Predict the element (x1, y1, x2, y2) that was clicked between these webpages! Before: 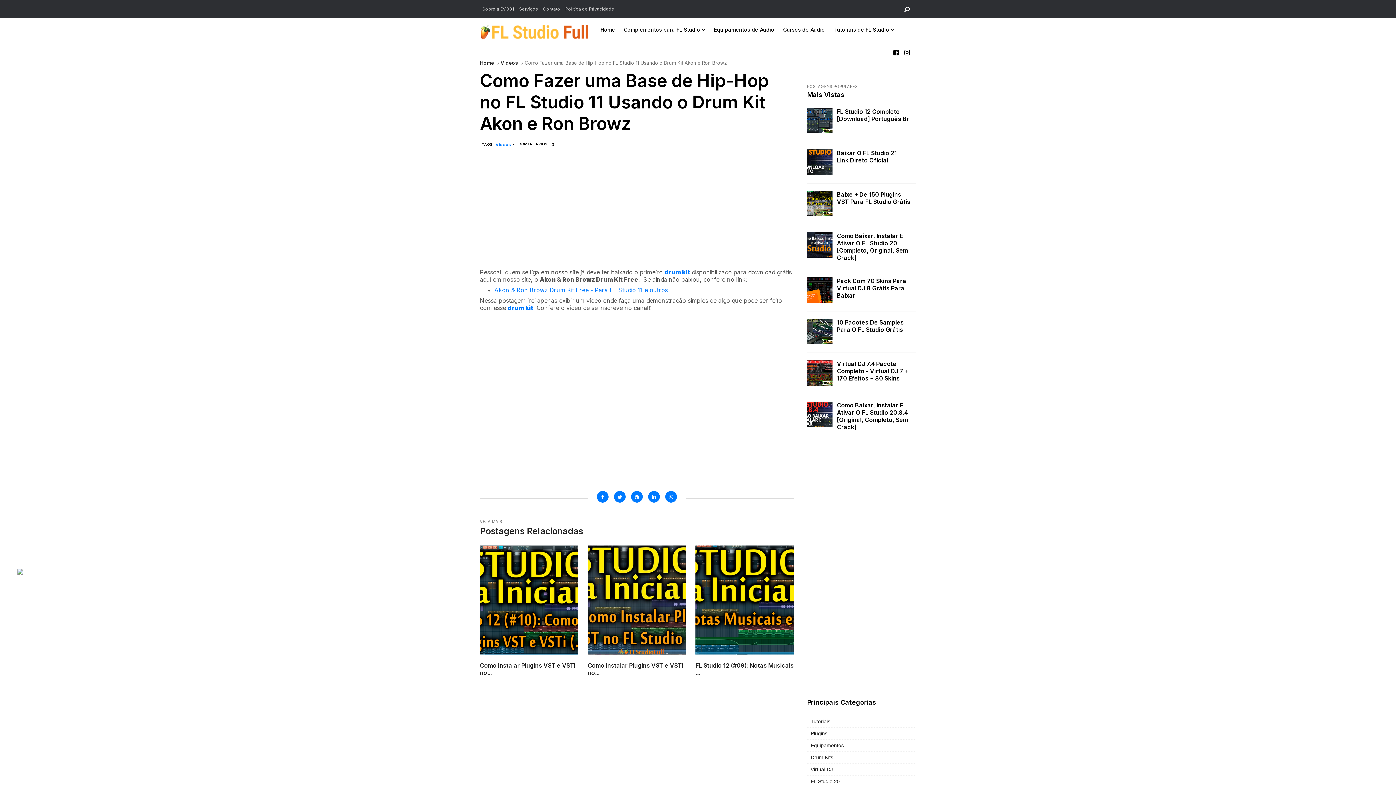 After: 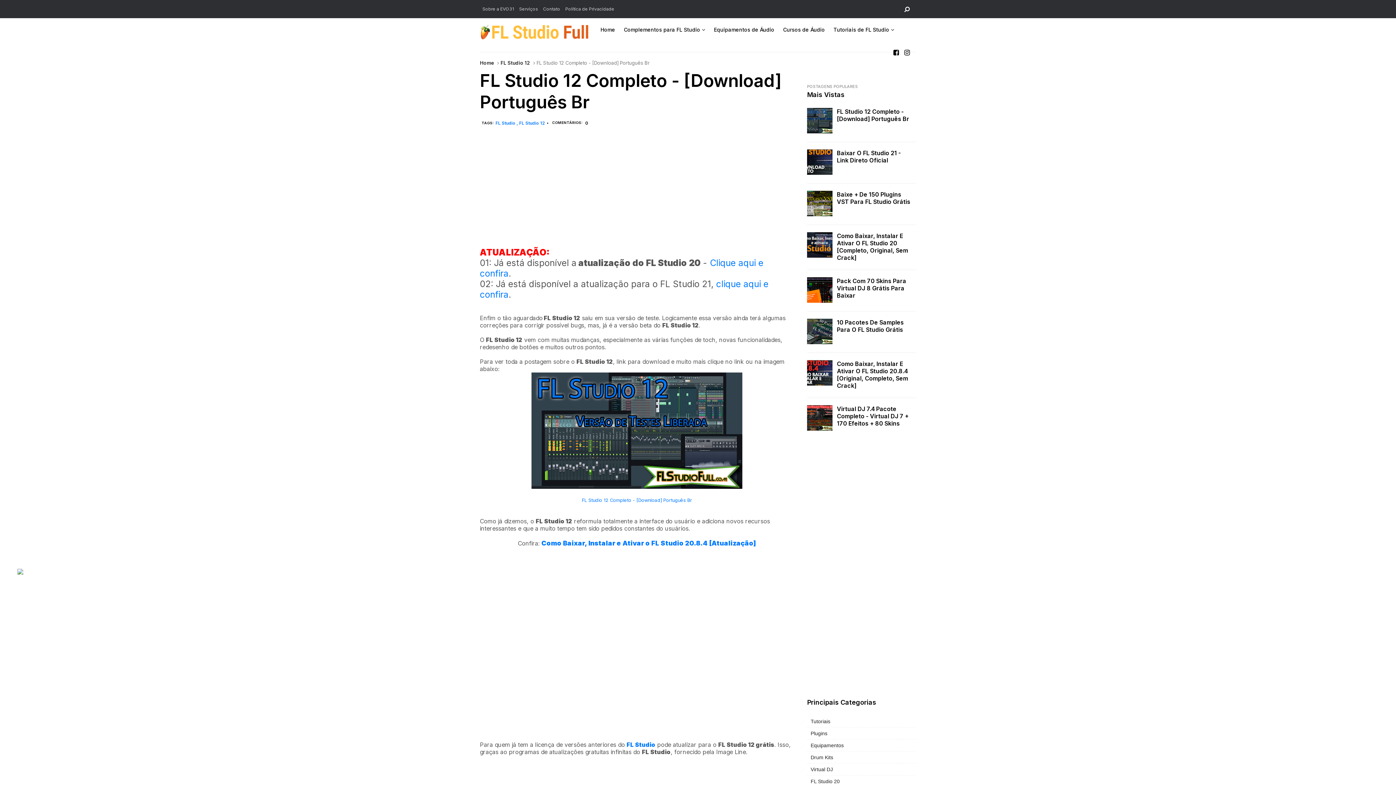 Action: label: FL Studio 12 Completo - [Download] Português Br bbox: (832, 108, 916, 122)